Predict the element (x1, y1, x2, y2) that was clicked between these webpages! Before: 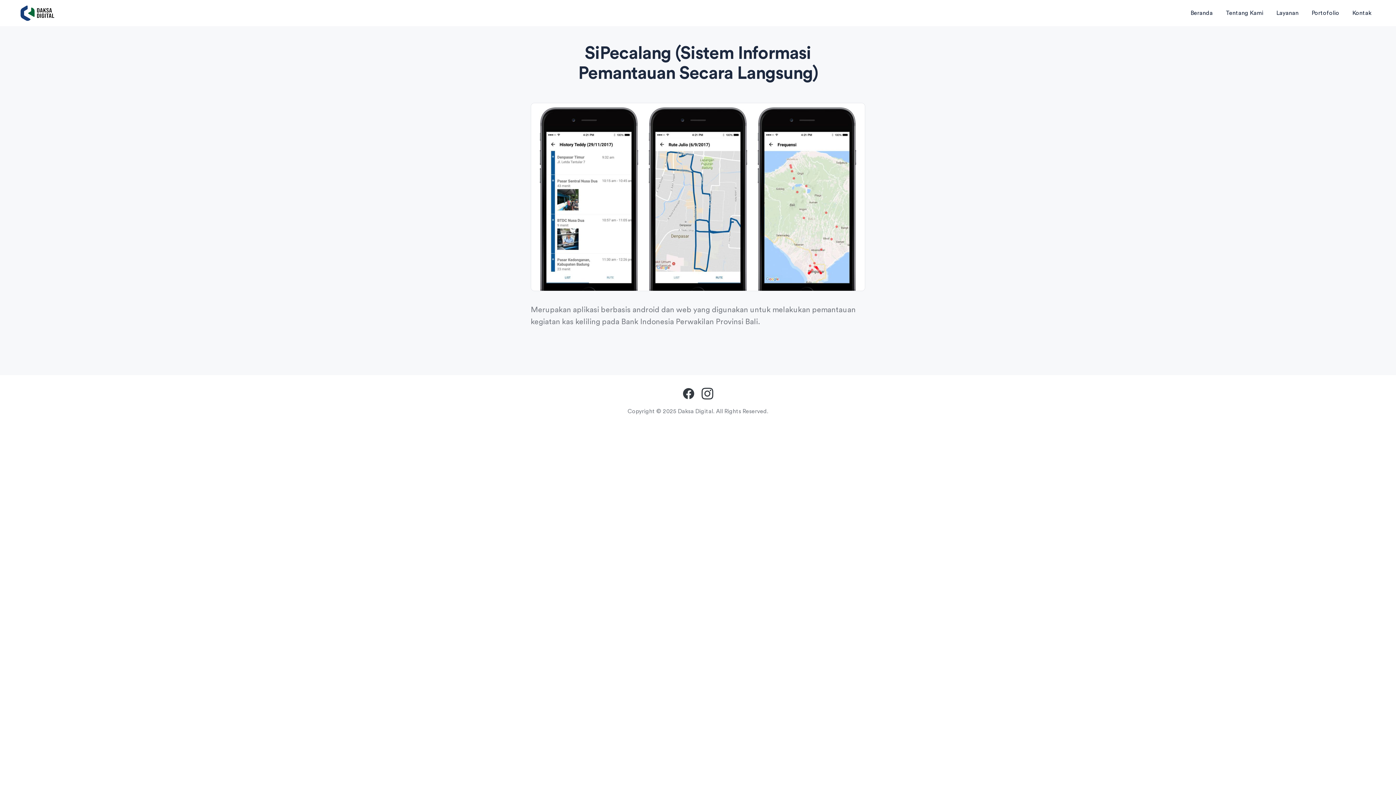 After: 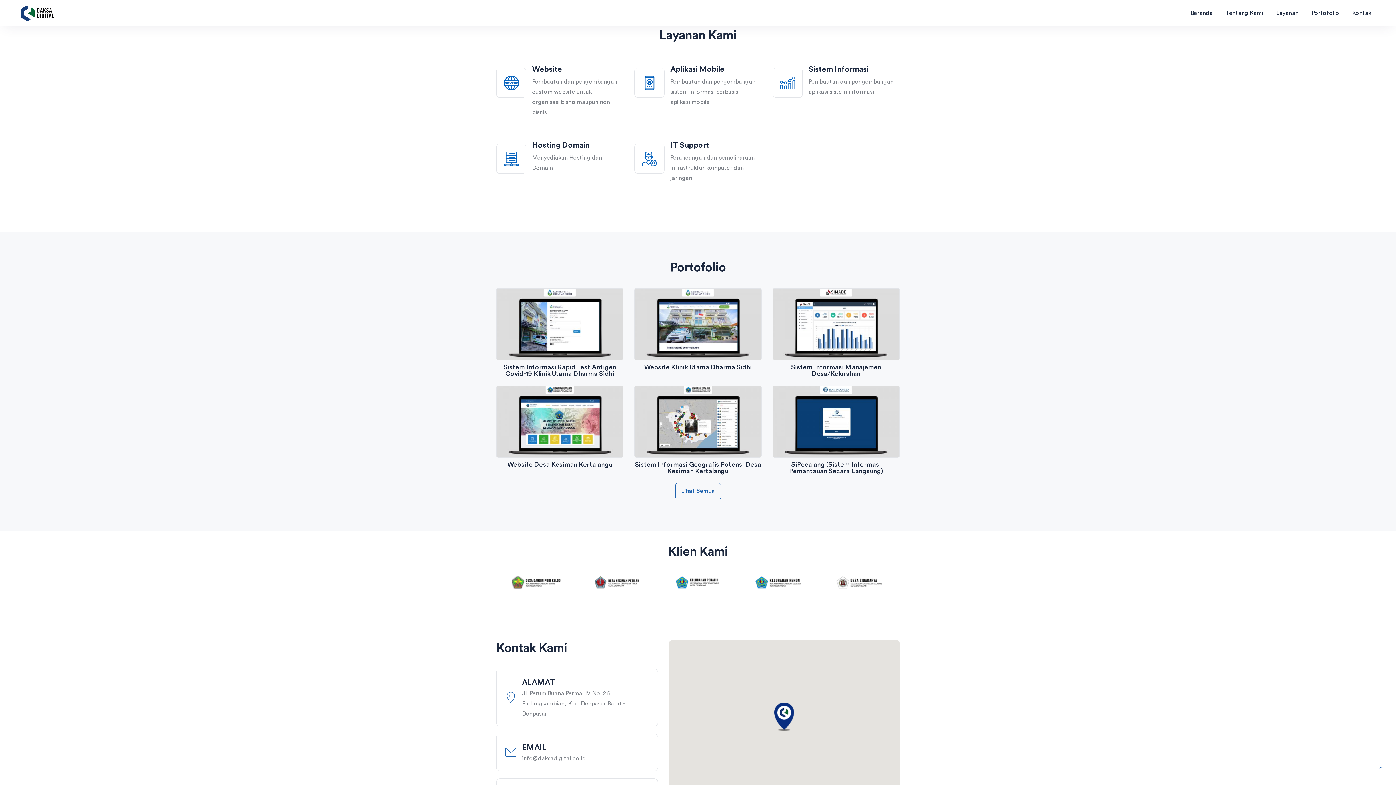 Action: bbox: (1276, 2, 1298, 23) label: Layanan